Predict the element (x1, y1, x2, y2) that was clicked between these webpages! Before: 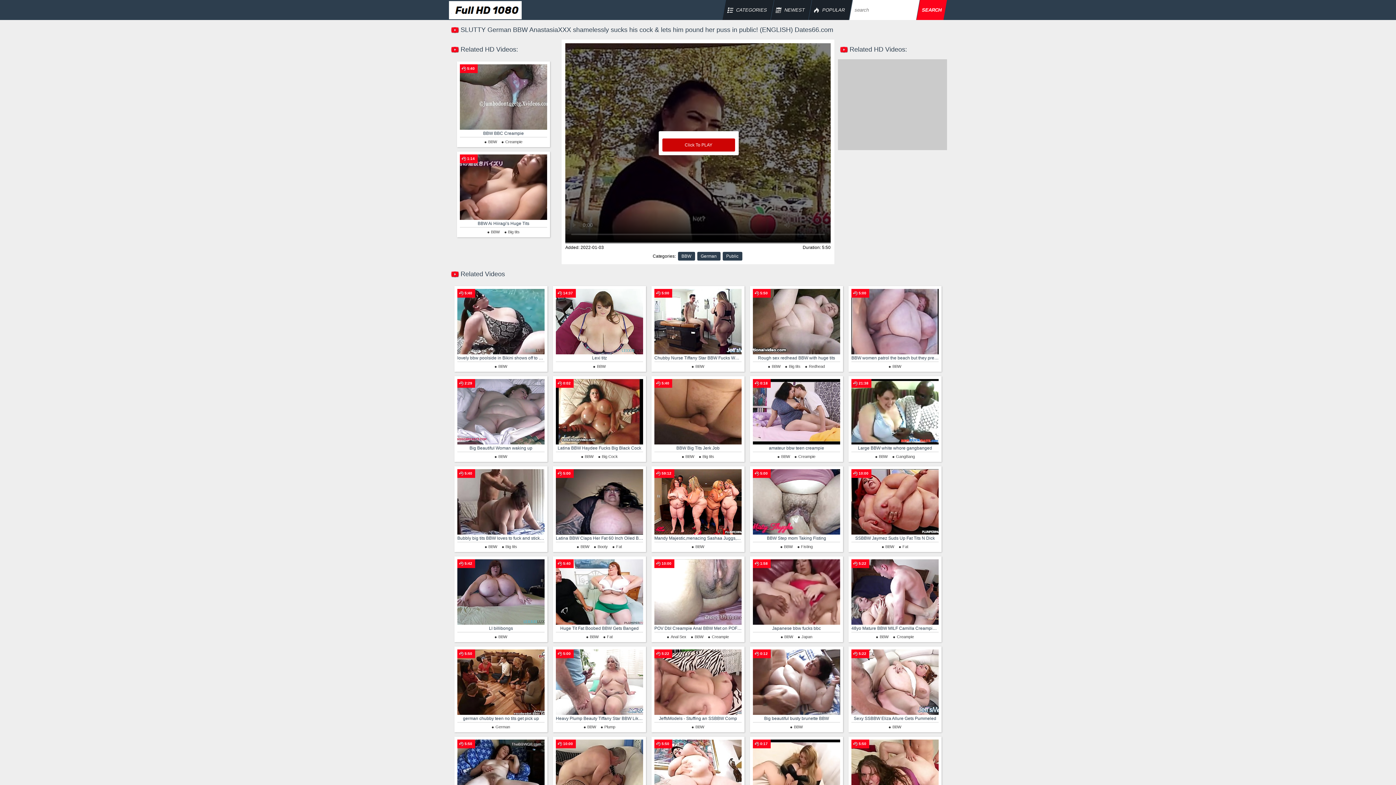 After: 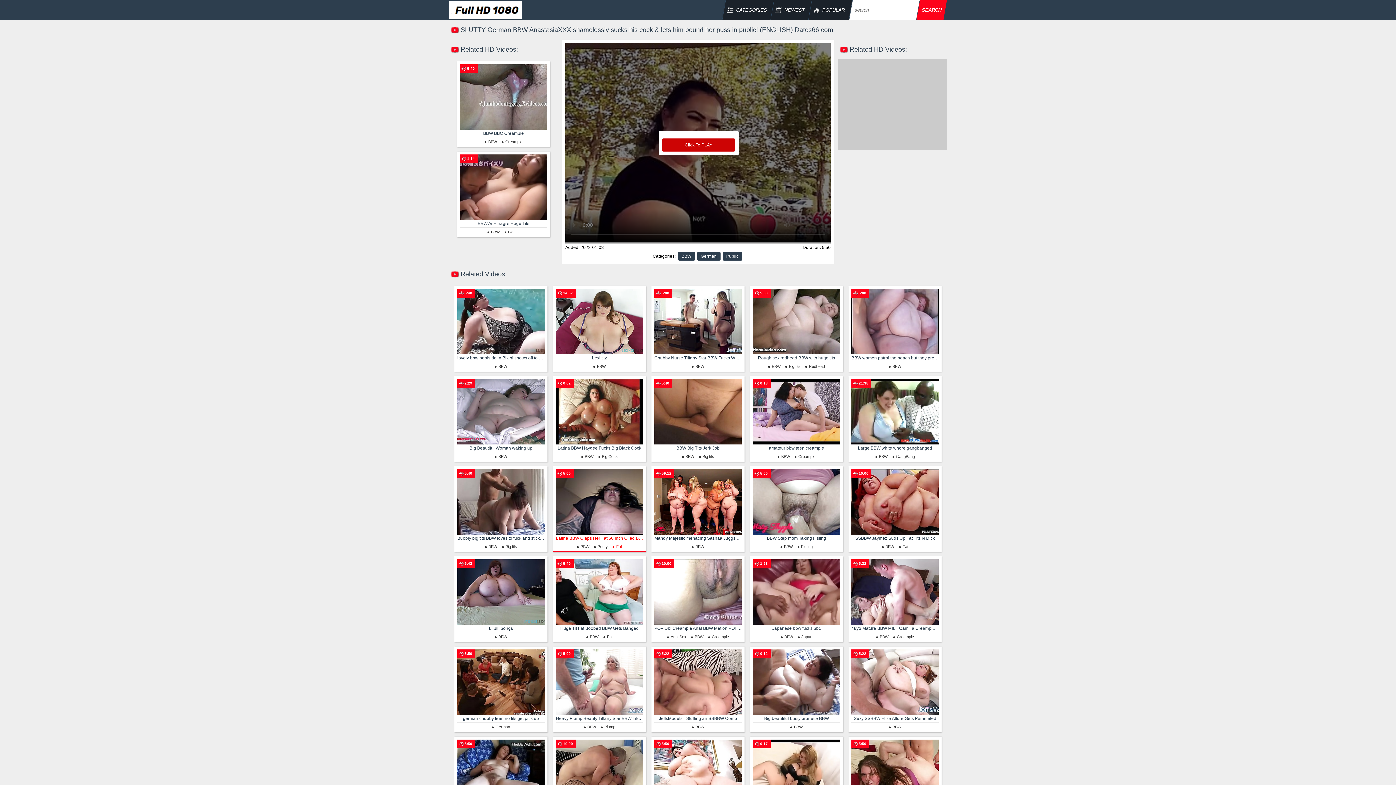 Action: label: Fat bbox: (610, 544, 622, 549)